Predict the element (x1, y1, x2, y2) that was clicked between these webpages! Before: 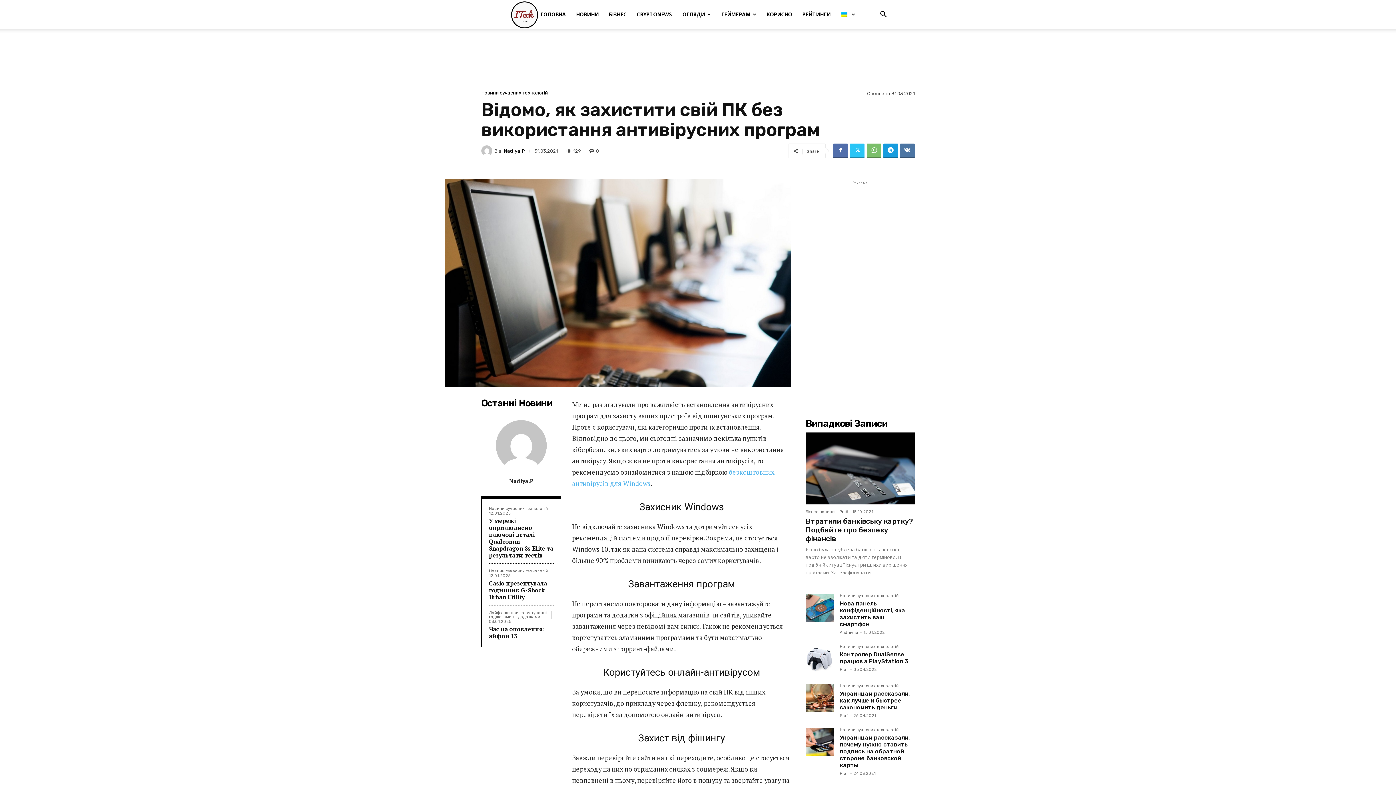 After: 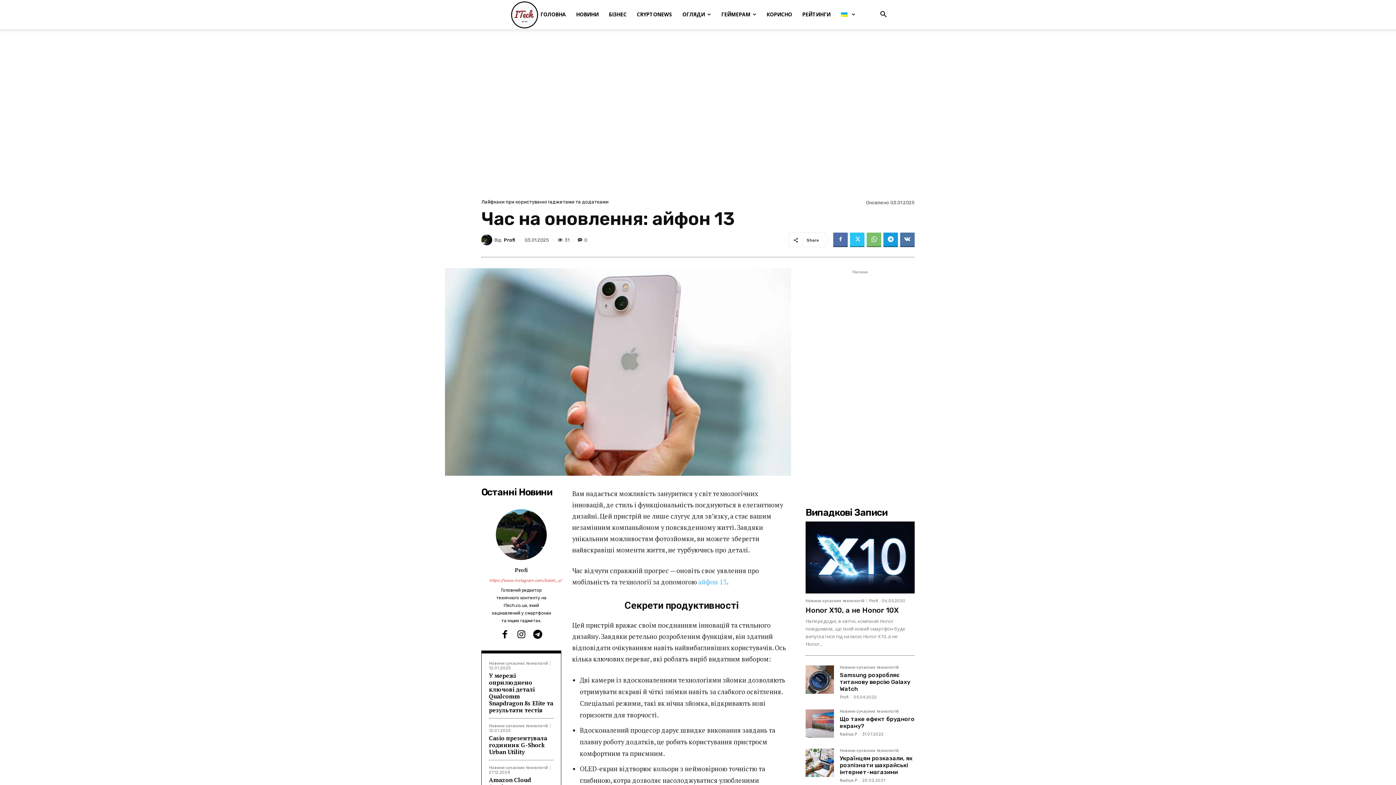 Action: label: Час на оновлення: айфон 13 bbox: (489, 625, 544, 640)